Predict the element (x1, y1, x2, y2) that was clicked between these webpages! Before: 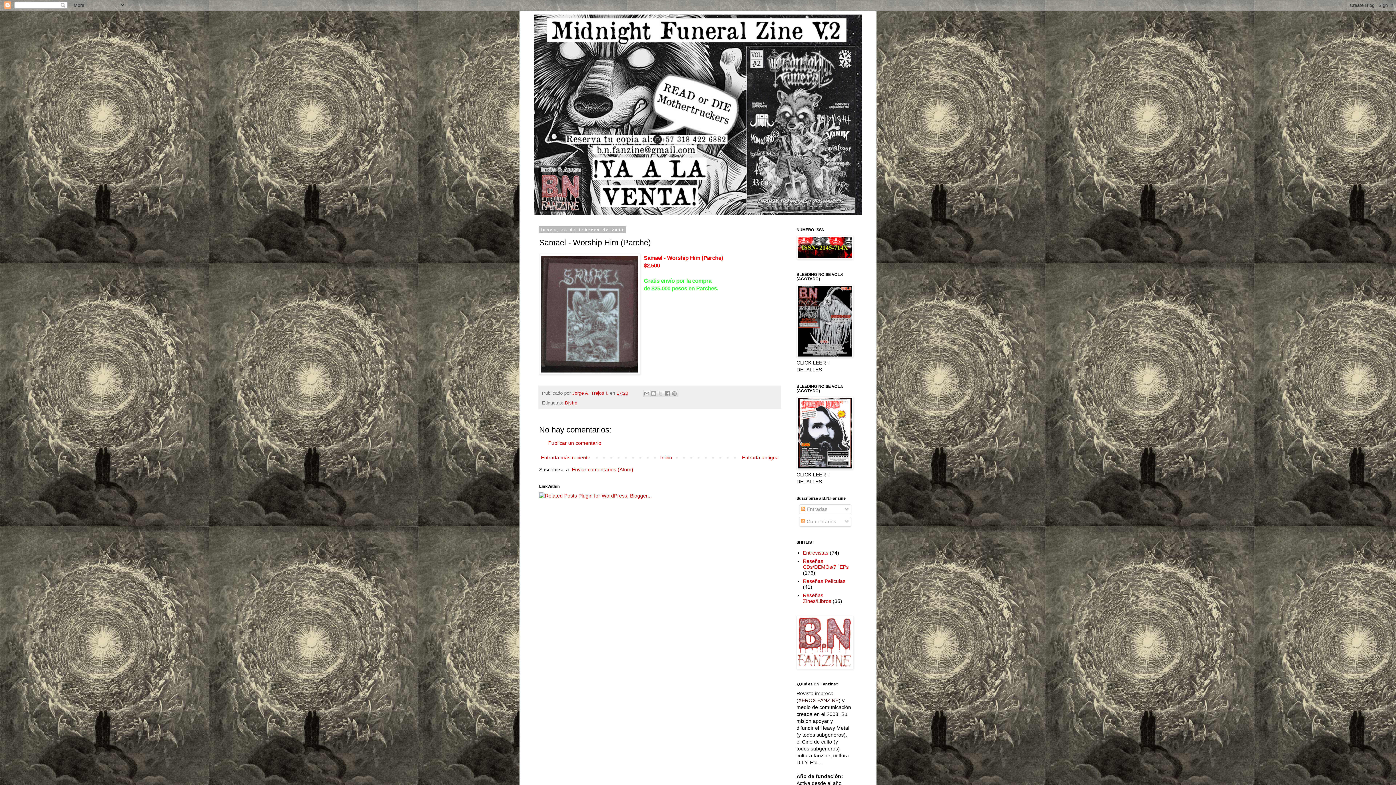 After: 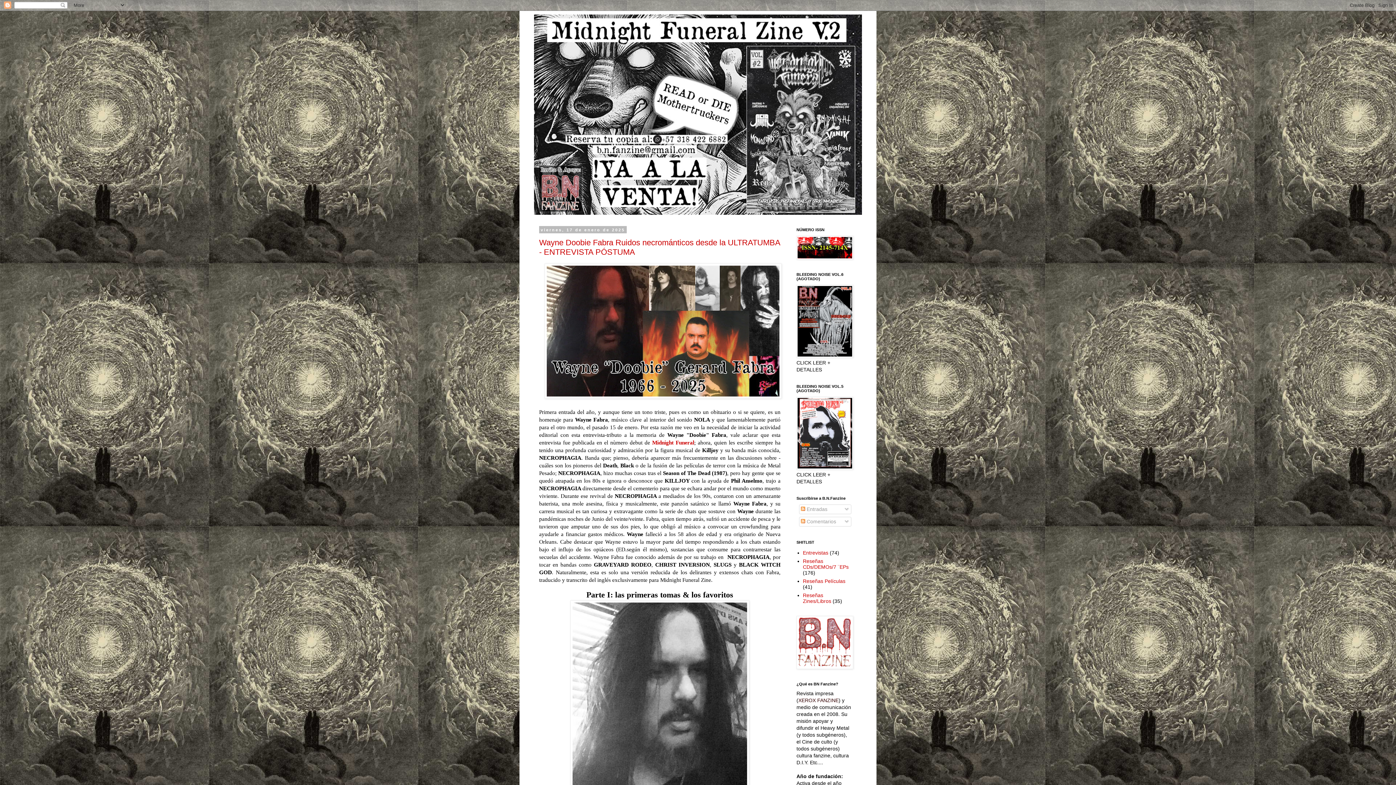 Action: bbox: (658, 452, 674, 462) label: Inicio